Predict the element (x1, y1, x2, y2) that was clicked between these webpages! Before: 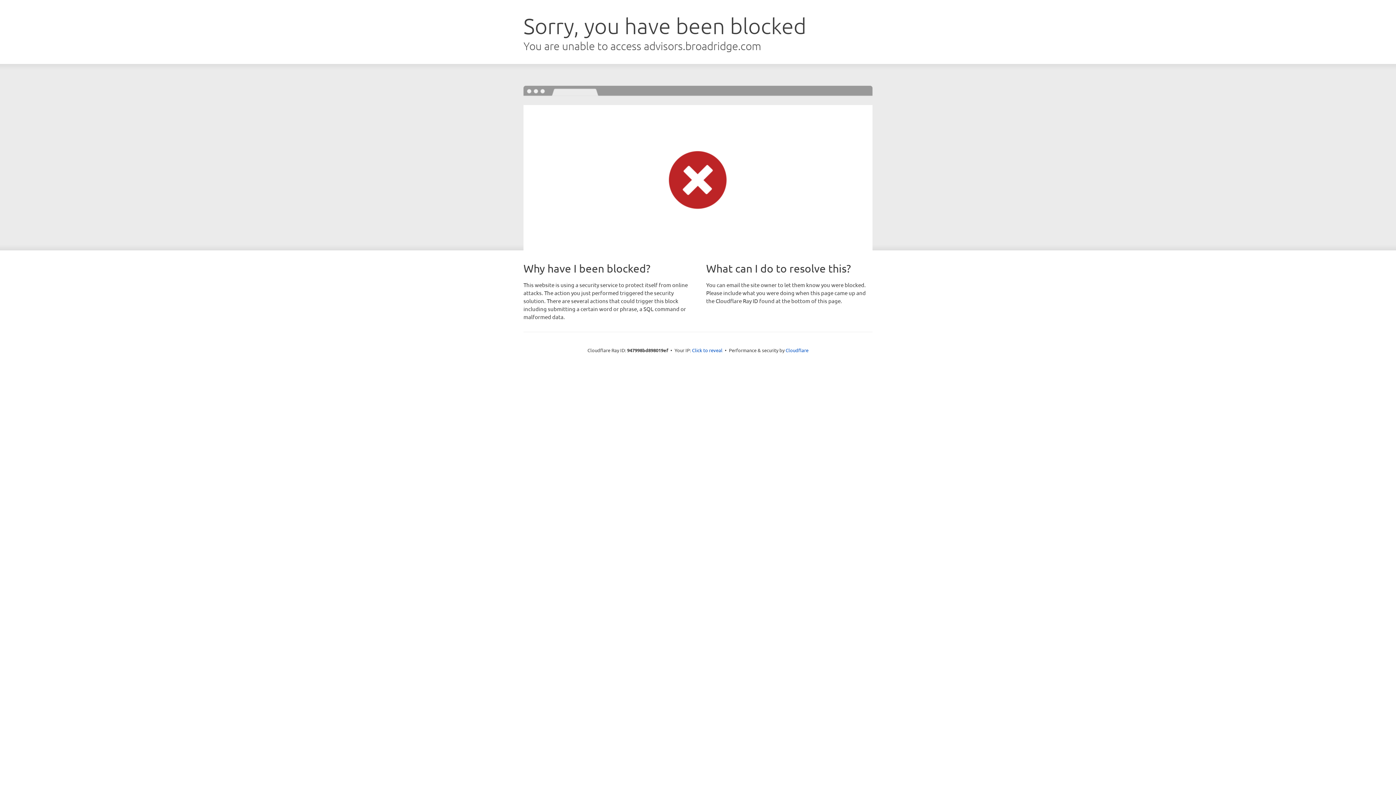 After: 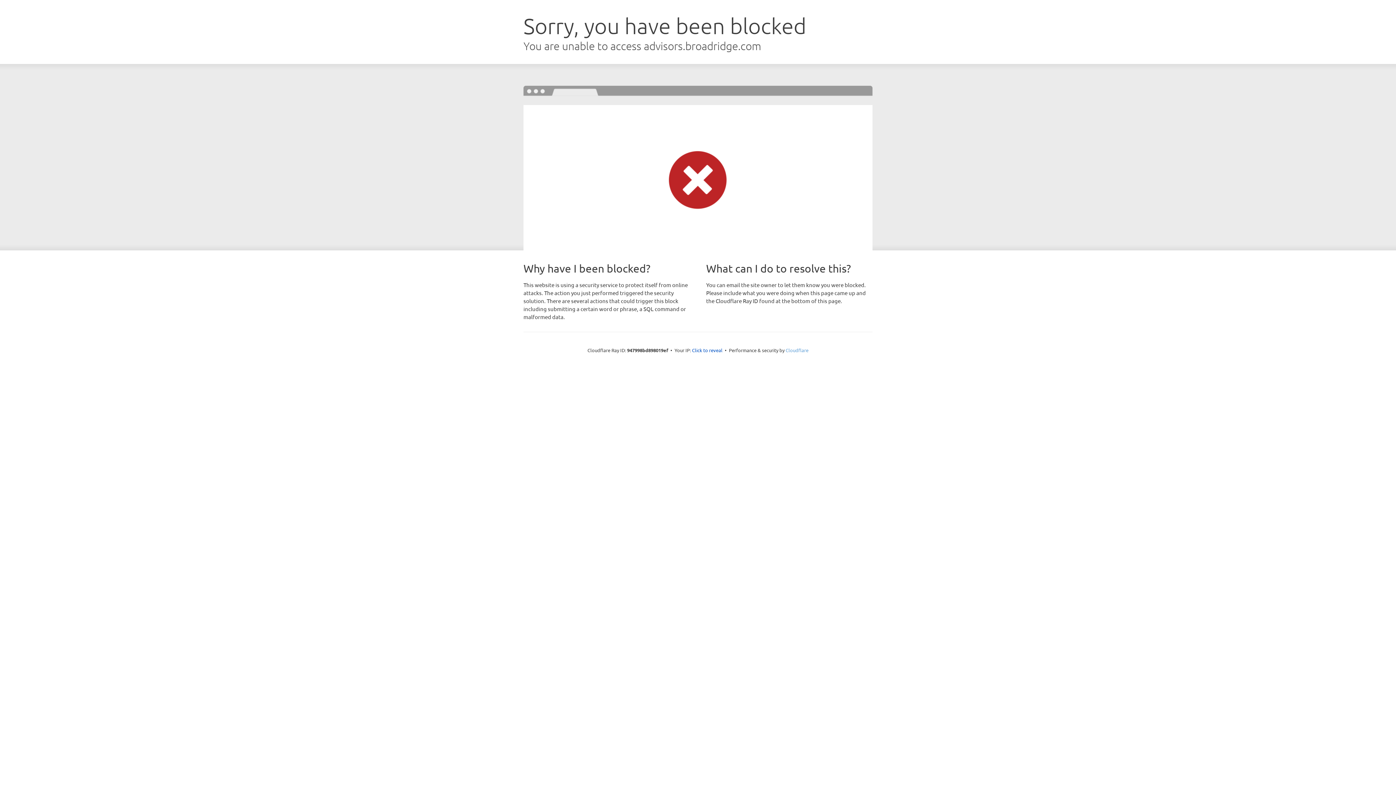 Action: bbox: (785, 347, 808, 353) label: Cloudflare